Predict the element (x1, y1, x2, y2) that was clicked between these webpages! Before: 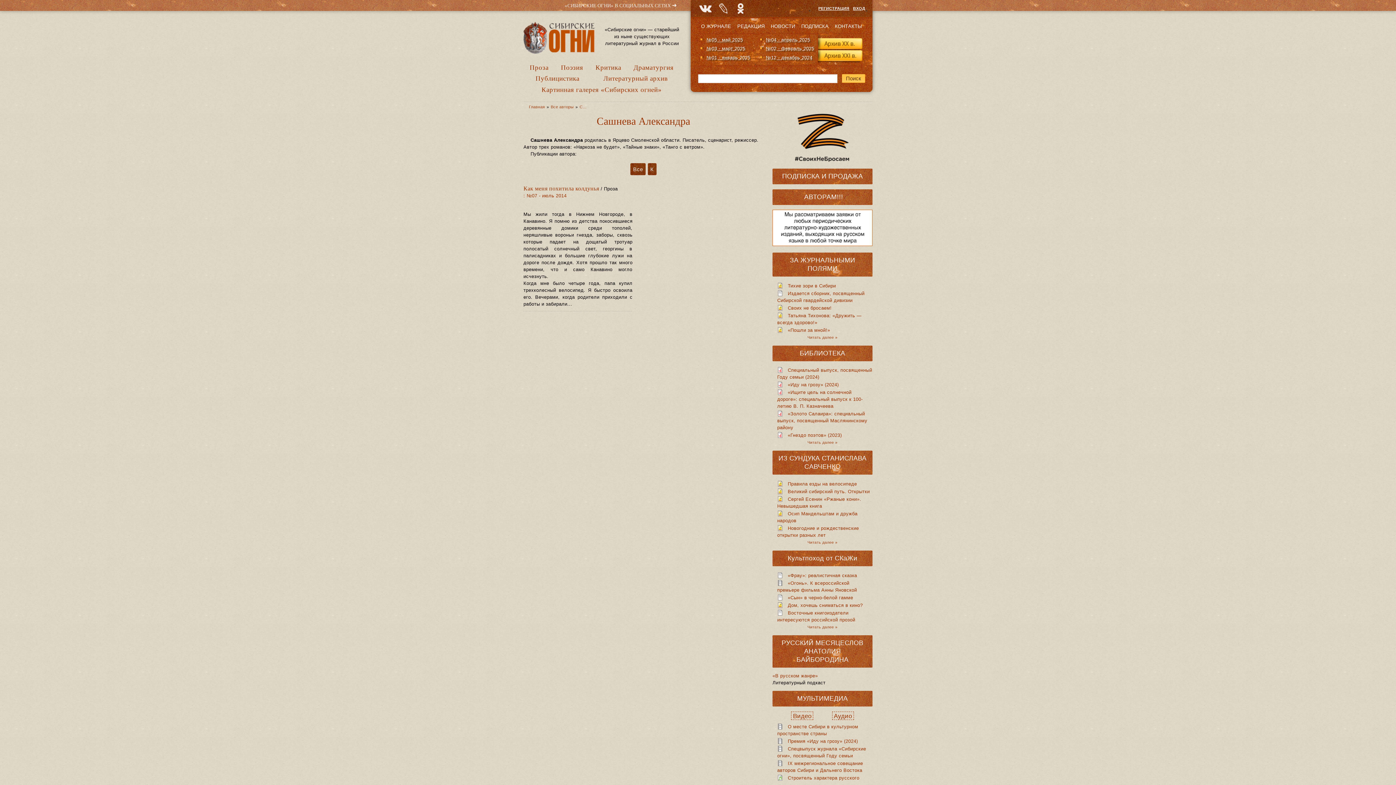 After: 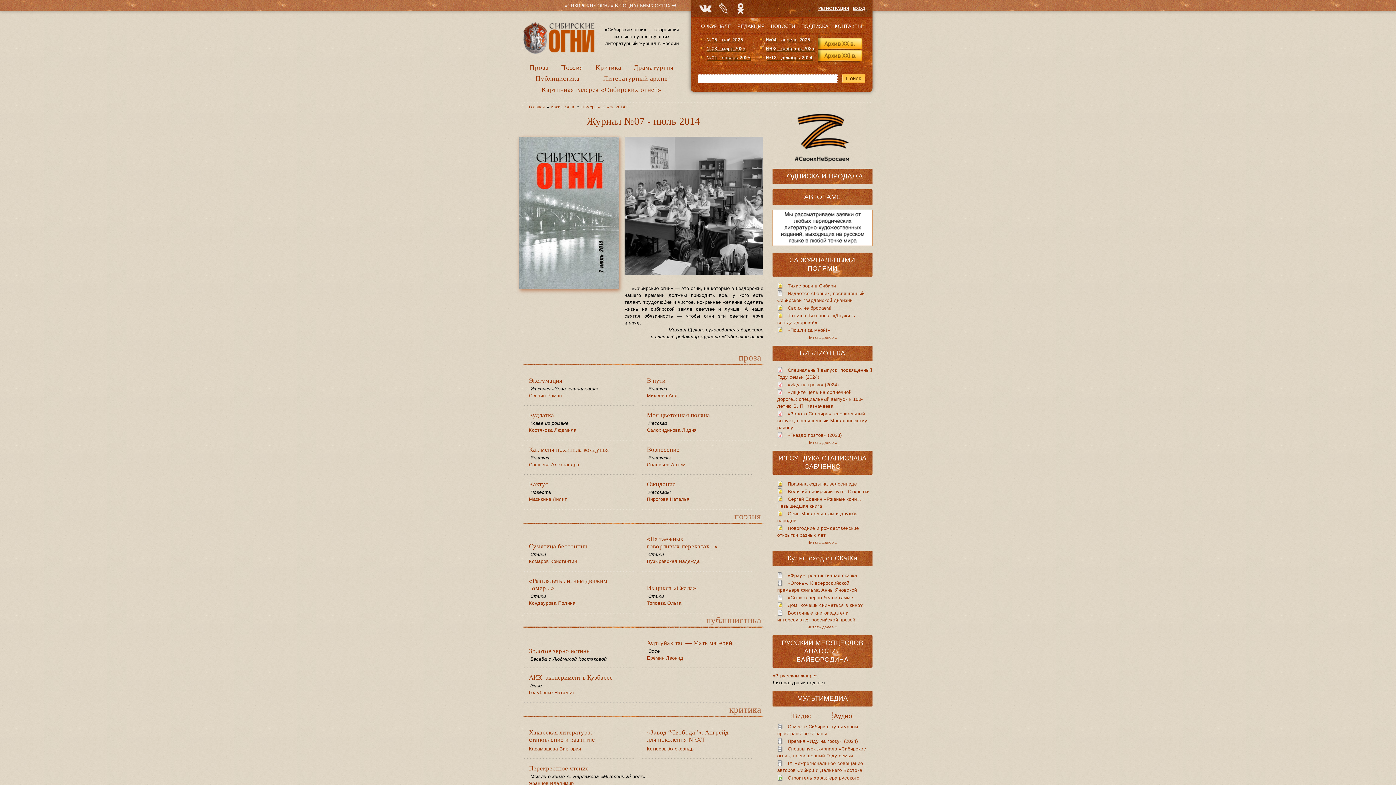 Action: label: №07 - июль 2014 bbox: (526, 193, 566, 198)